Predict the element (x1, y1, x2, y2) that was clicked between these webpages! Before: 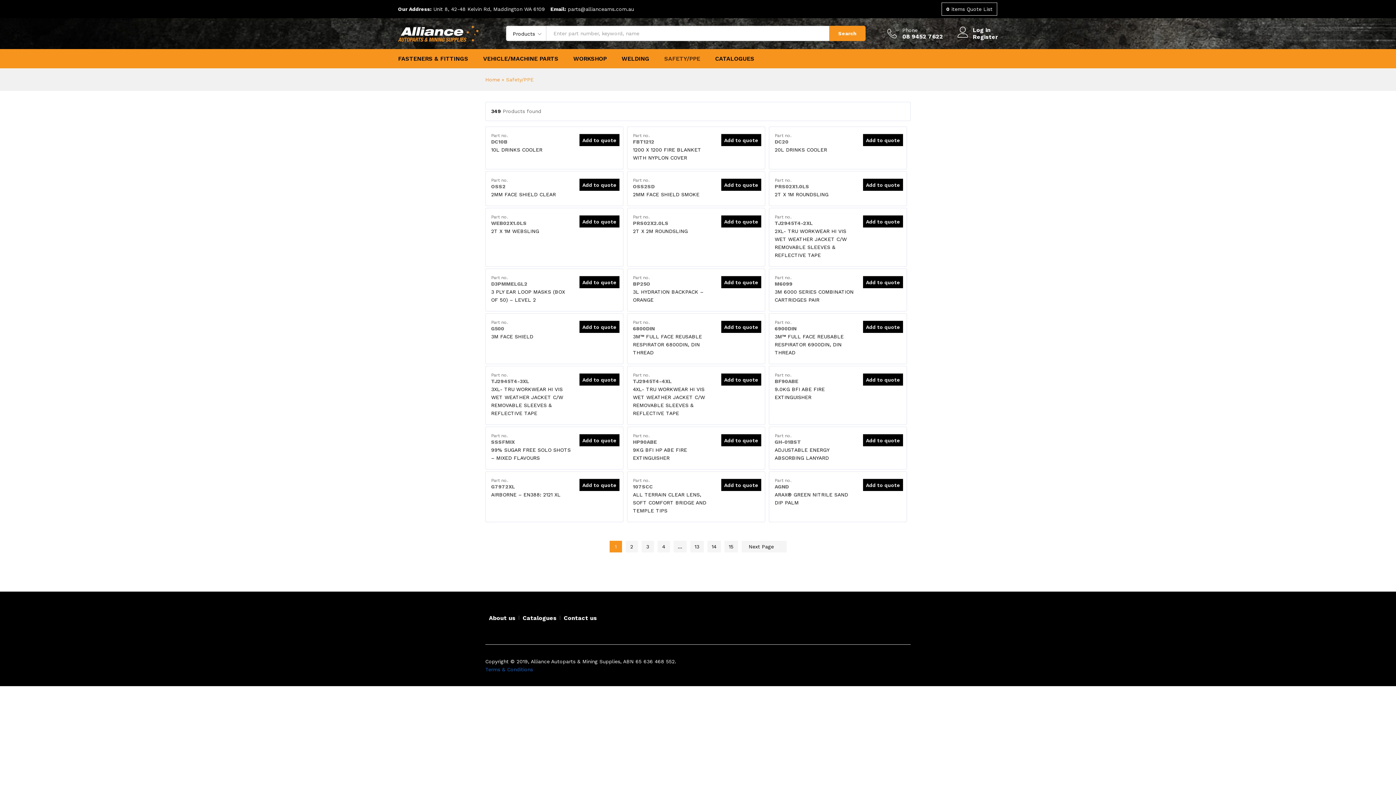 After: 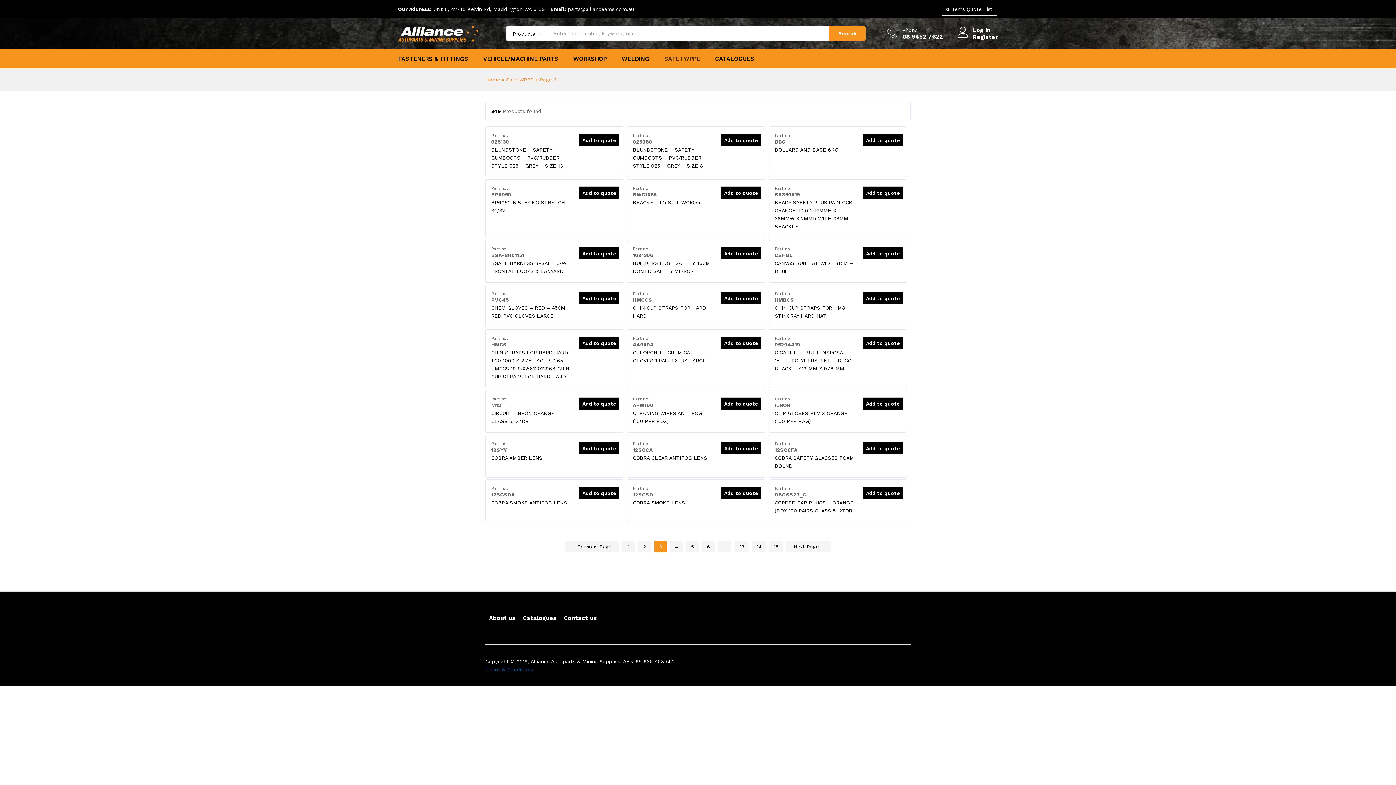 Action: label: 3 bbox: (641, 541, 654, 552)